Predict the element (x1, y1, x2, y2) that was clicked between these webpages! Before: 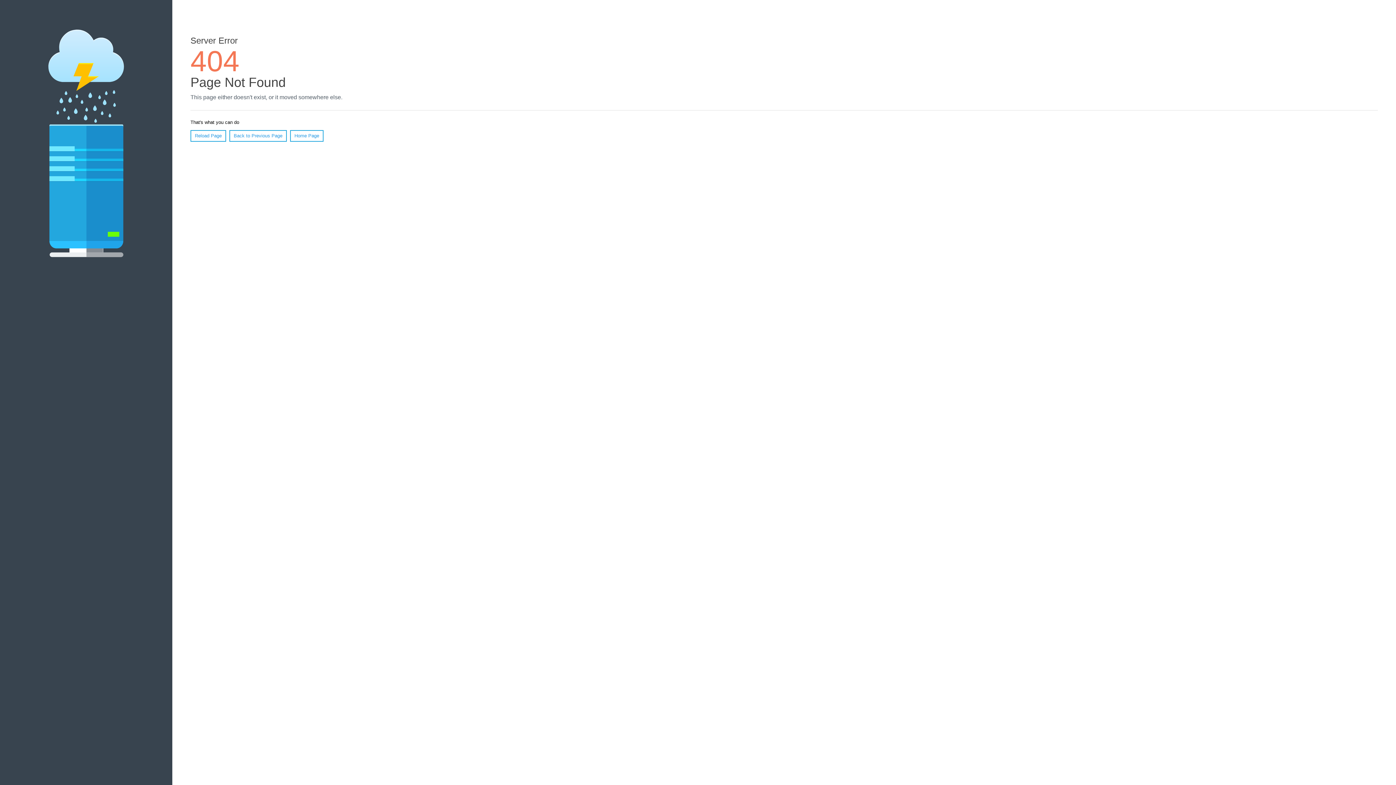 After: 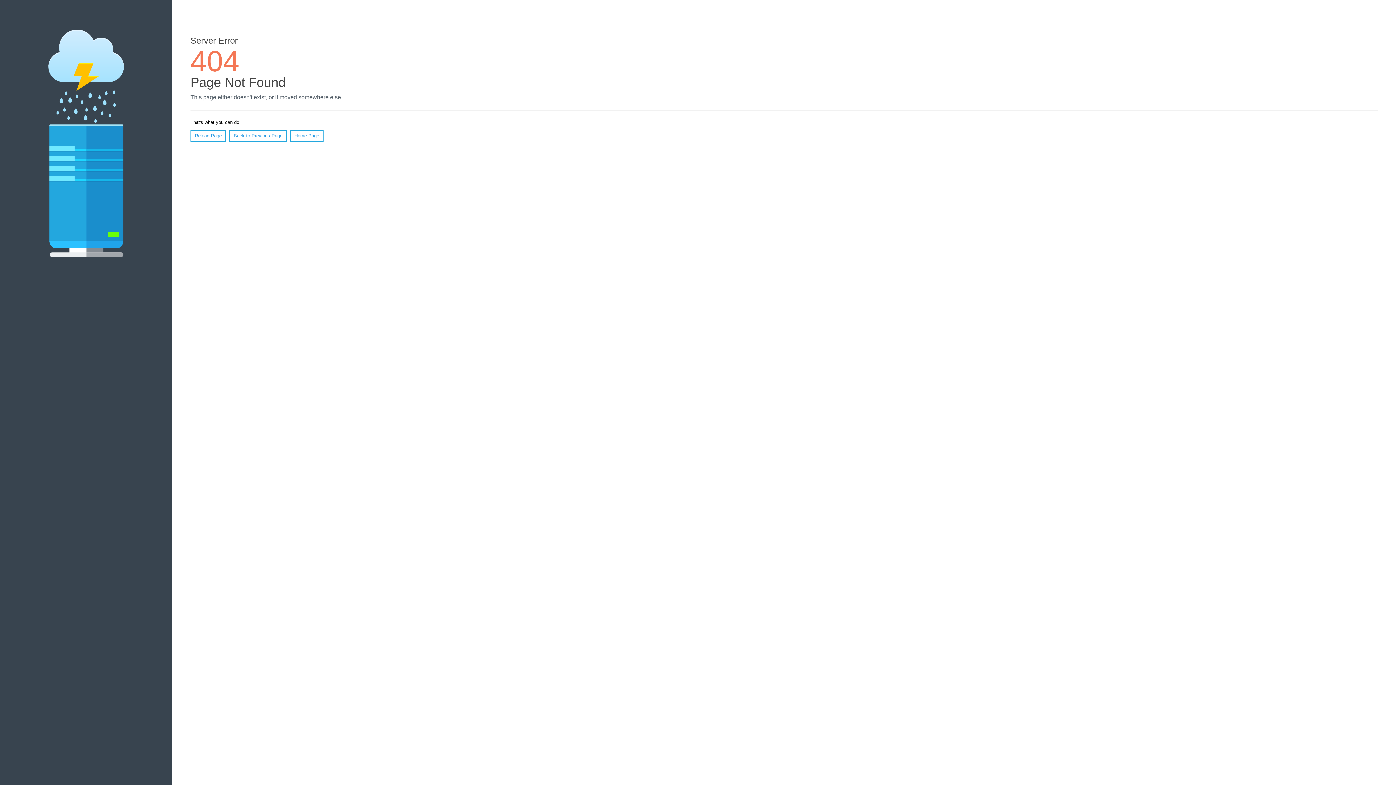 Action: bbox: (190, 130, 226, 141) label: Reload Page